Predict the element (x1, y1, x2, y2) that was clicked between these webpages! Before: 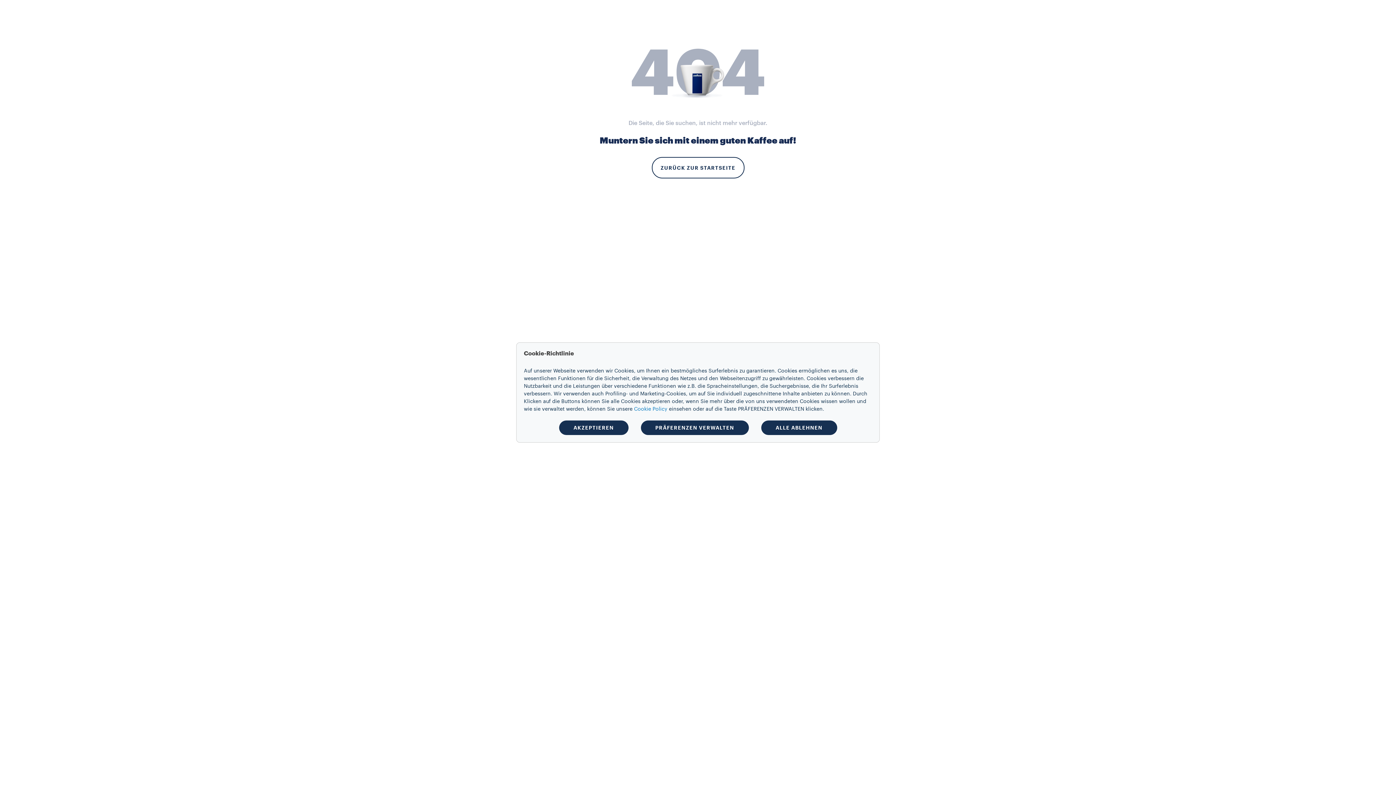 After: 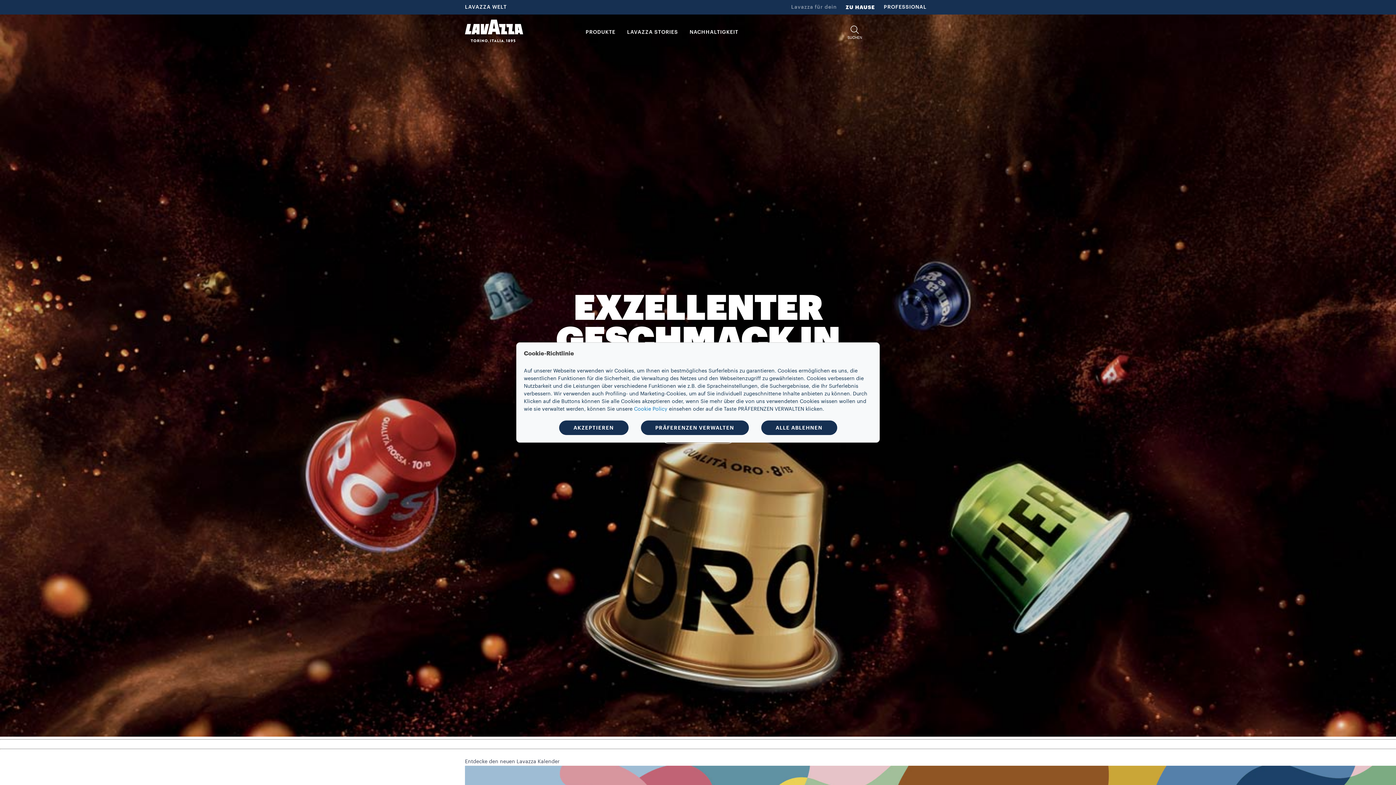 Action: label: ZURÜCK ZUR STARTSEITE bbox: (651, 157, 744, 178)